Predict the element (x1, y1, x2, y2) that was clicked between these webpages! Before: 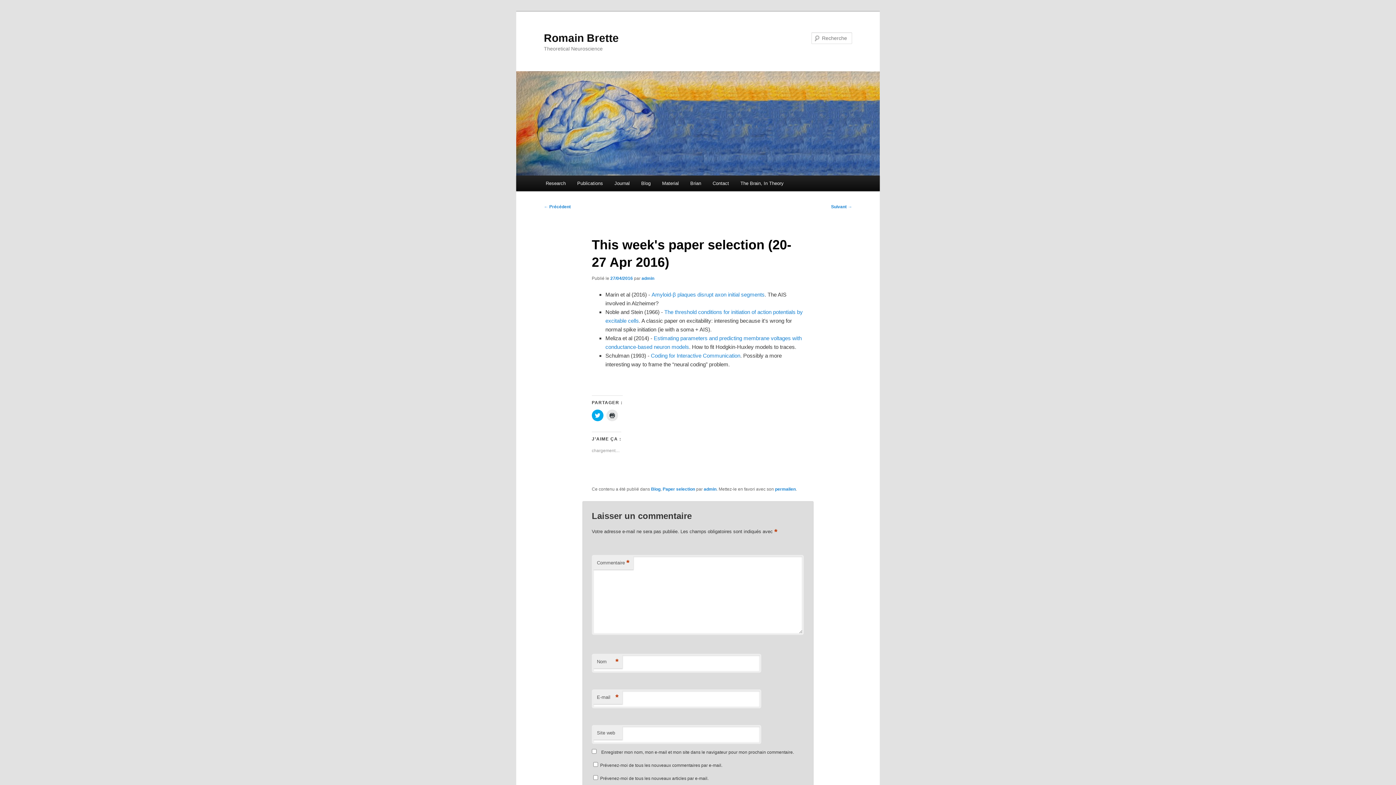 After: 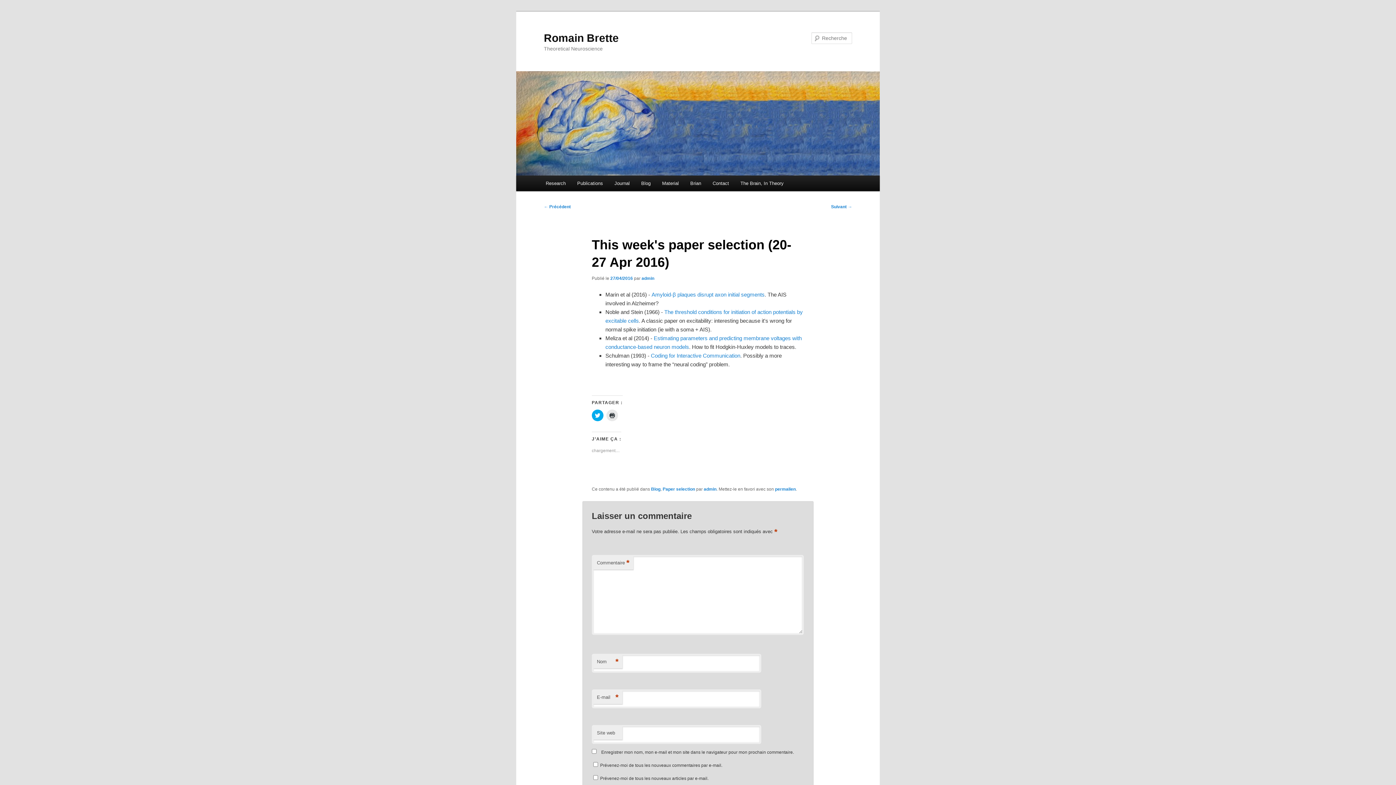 Action: bbox: (610, 275, 633, 280) label: 27/04/2016